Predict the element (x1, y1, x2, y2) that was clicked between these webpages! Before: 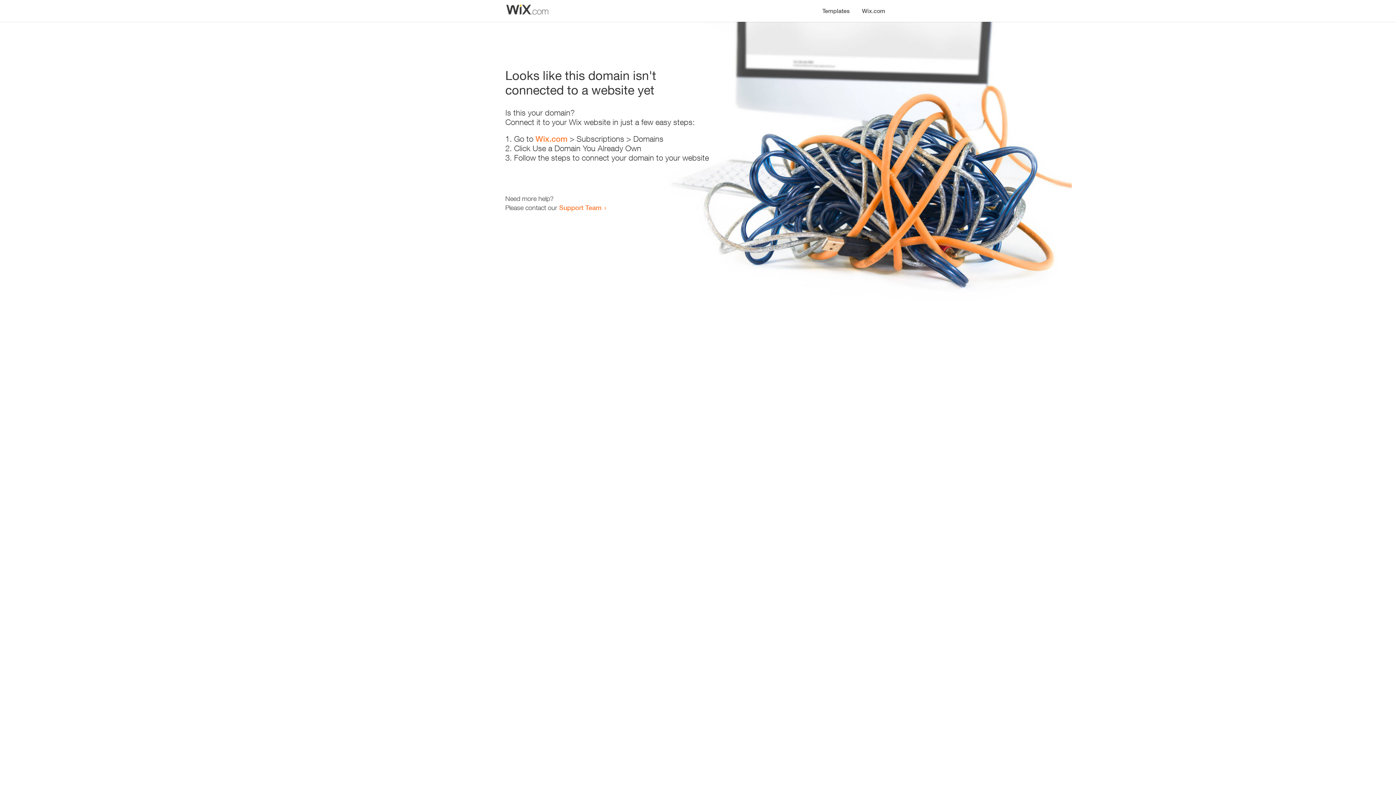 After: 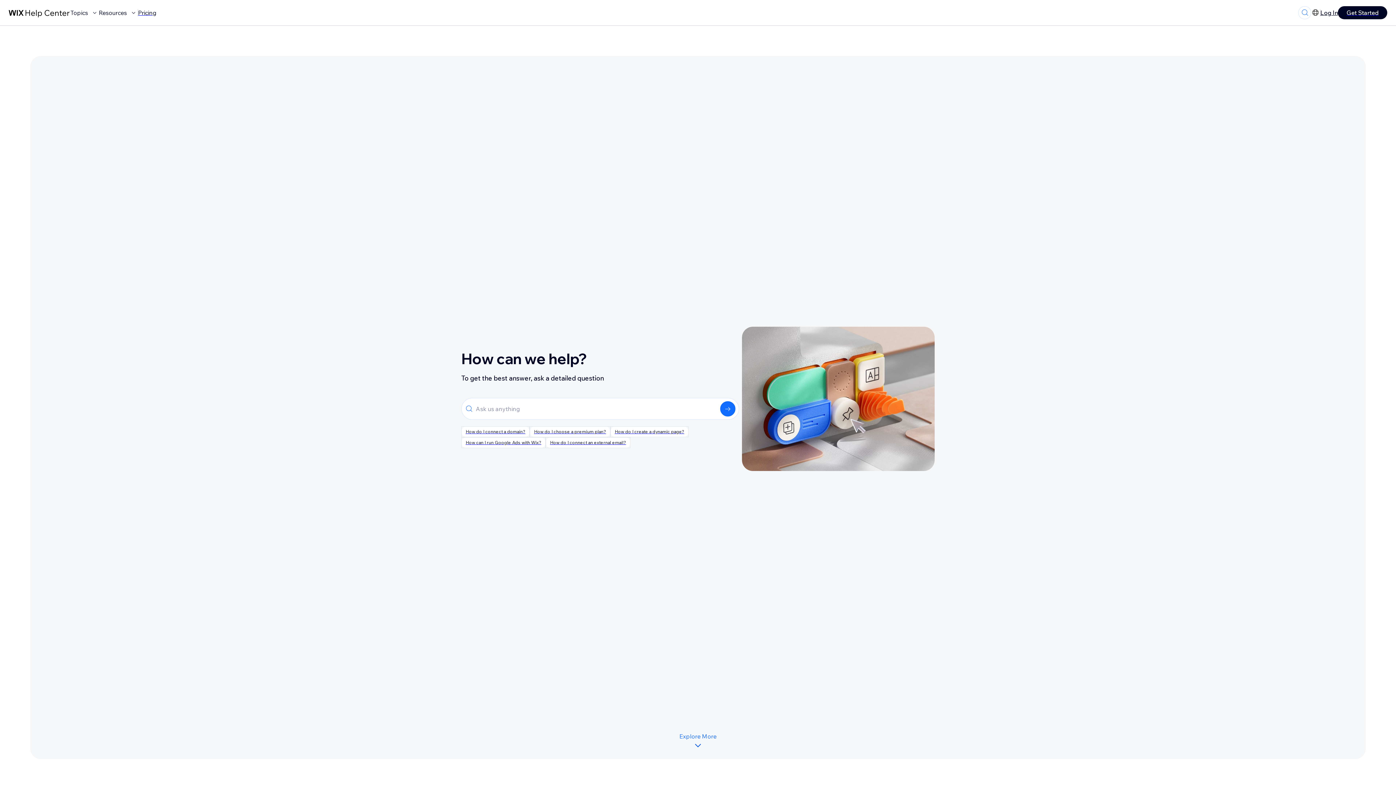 Action: label: Support Team bbox: (559, 203, 601, 211)